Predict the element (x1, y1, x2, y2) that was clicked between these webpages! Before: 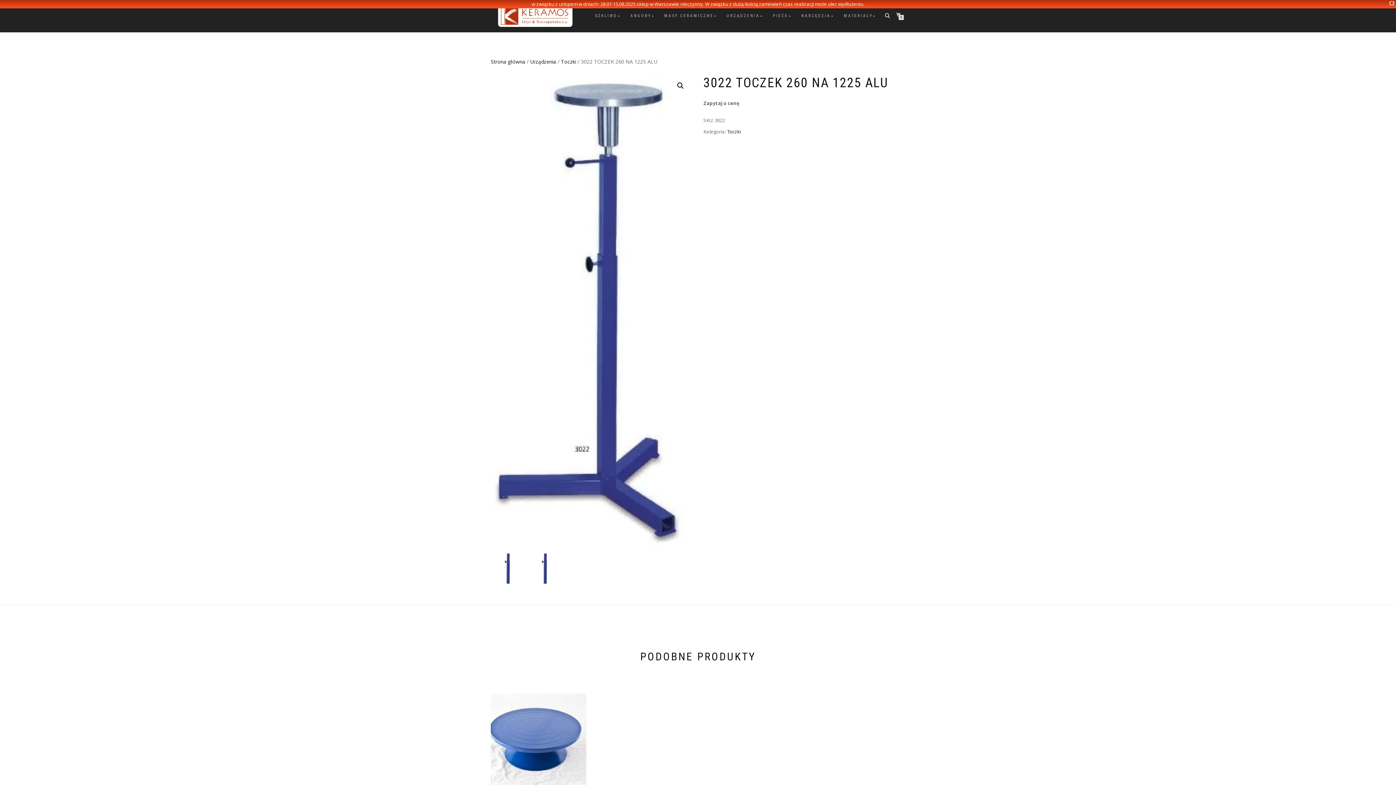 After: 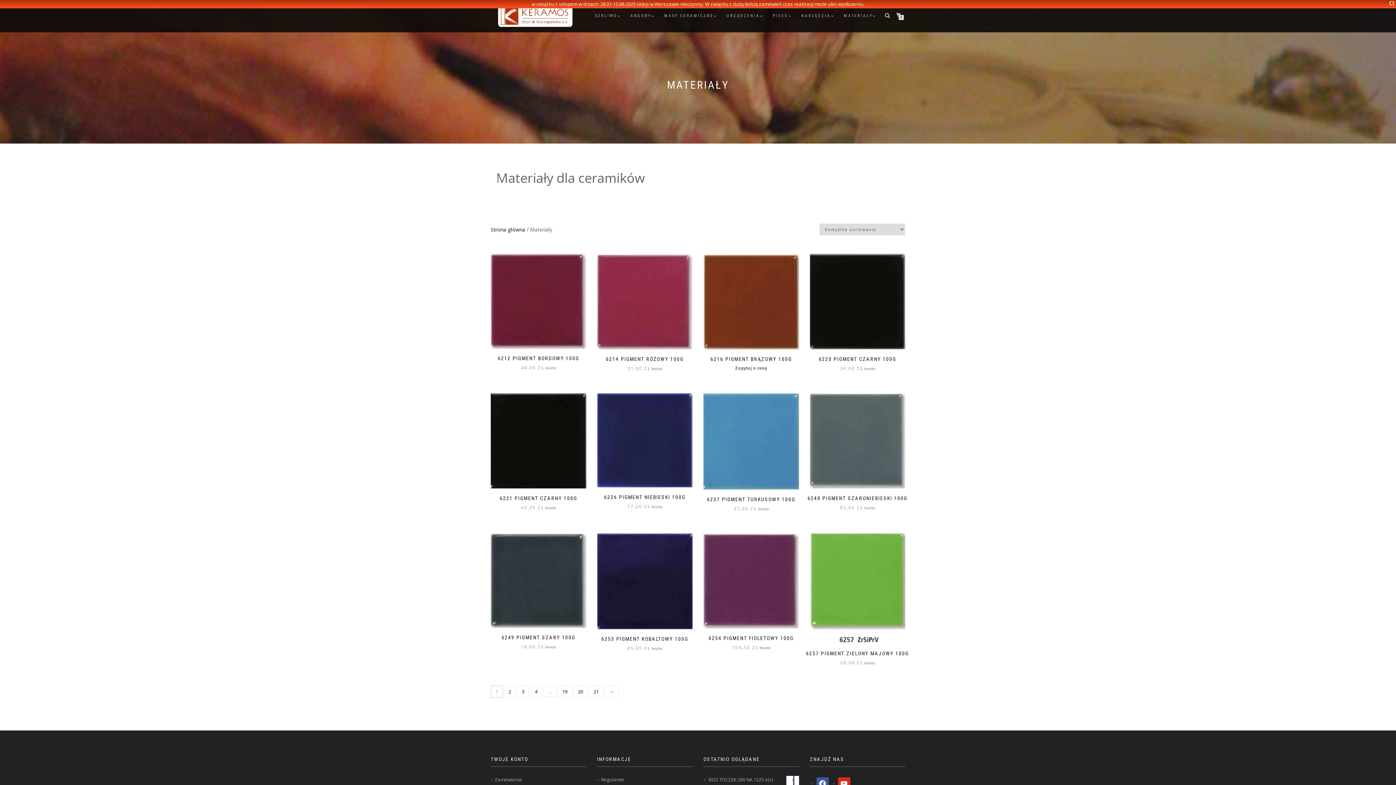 Action: bbox: (838, 11, 878, 20) label: MATERIAŁY